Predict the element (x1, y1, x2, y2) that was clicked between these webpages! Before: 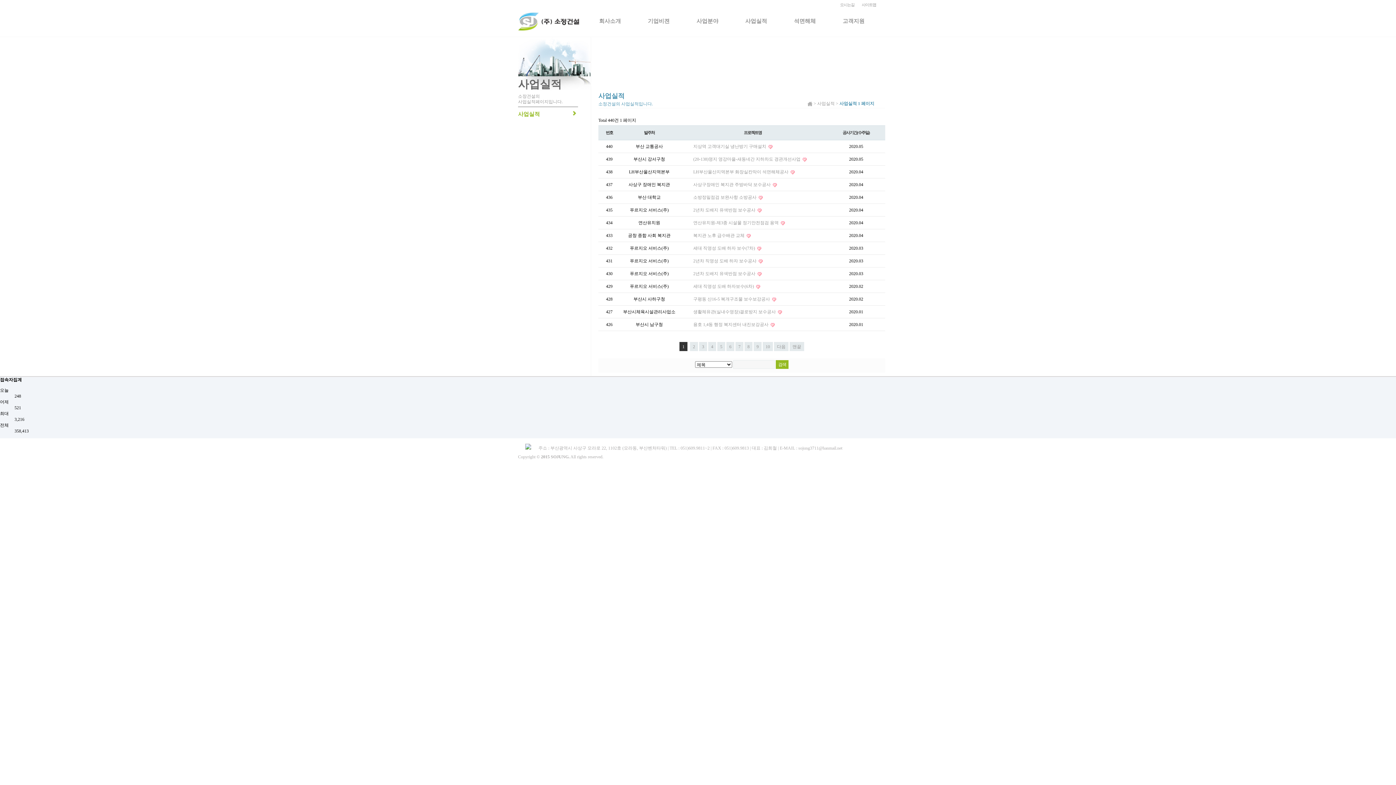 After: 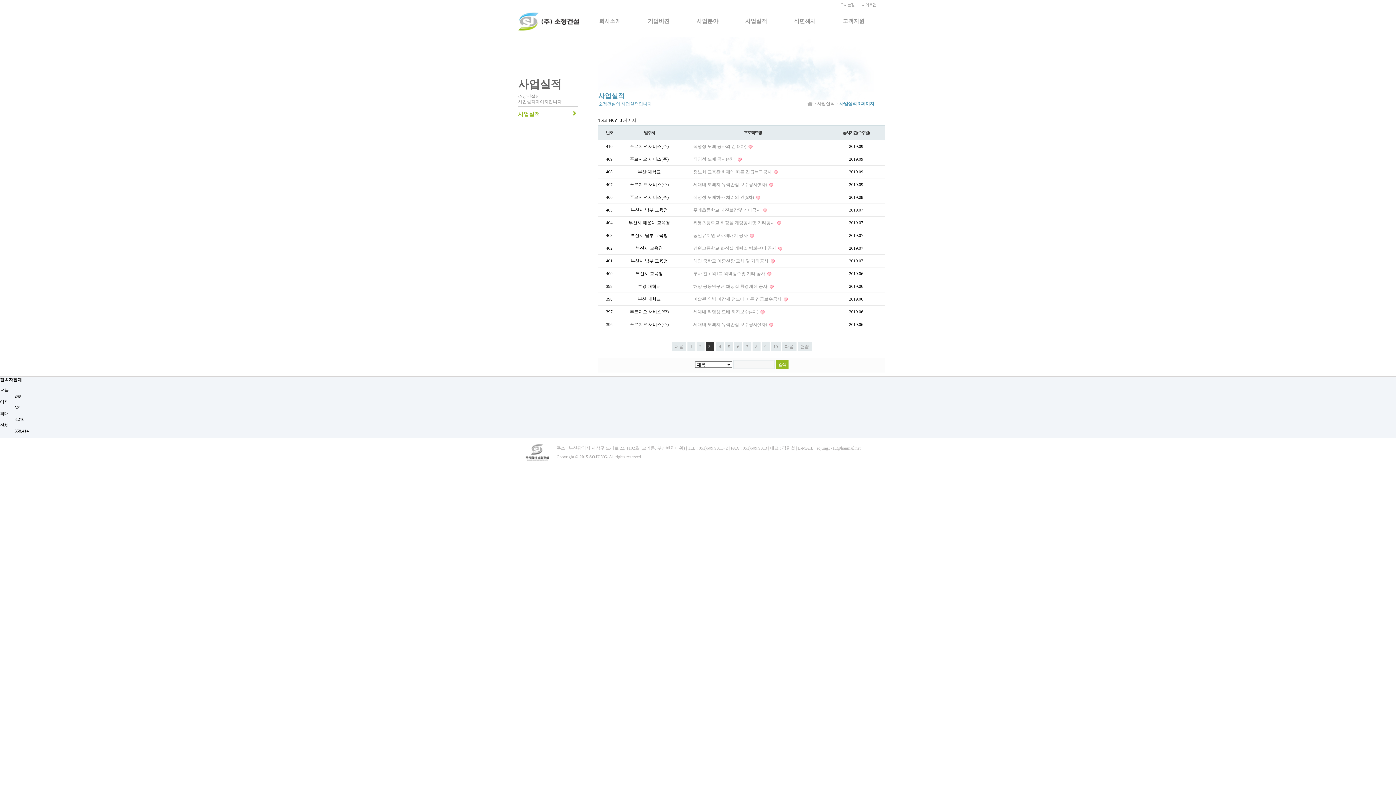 Action: bbox: (699, 342, 707, 351) label: 3
페이지